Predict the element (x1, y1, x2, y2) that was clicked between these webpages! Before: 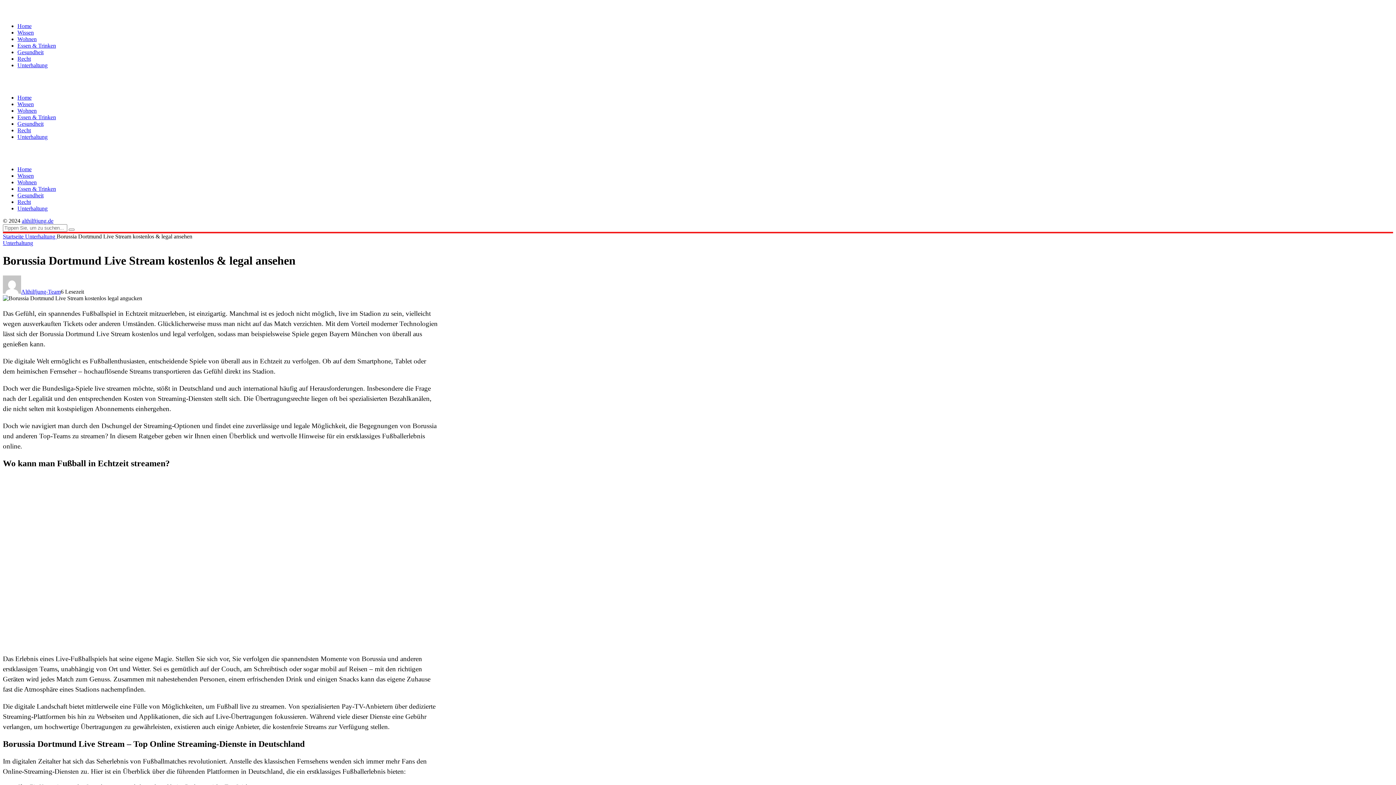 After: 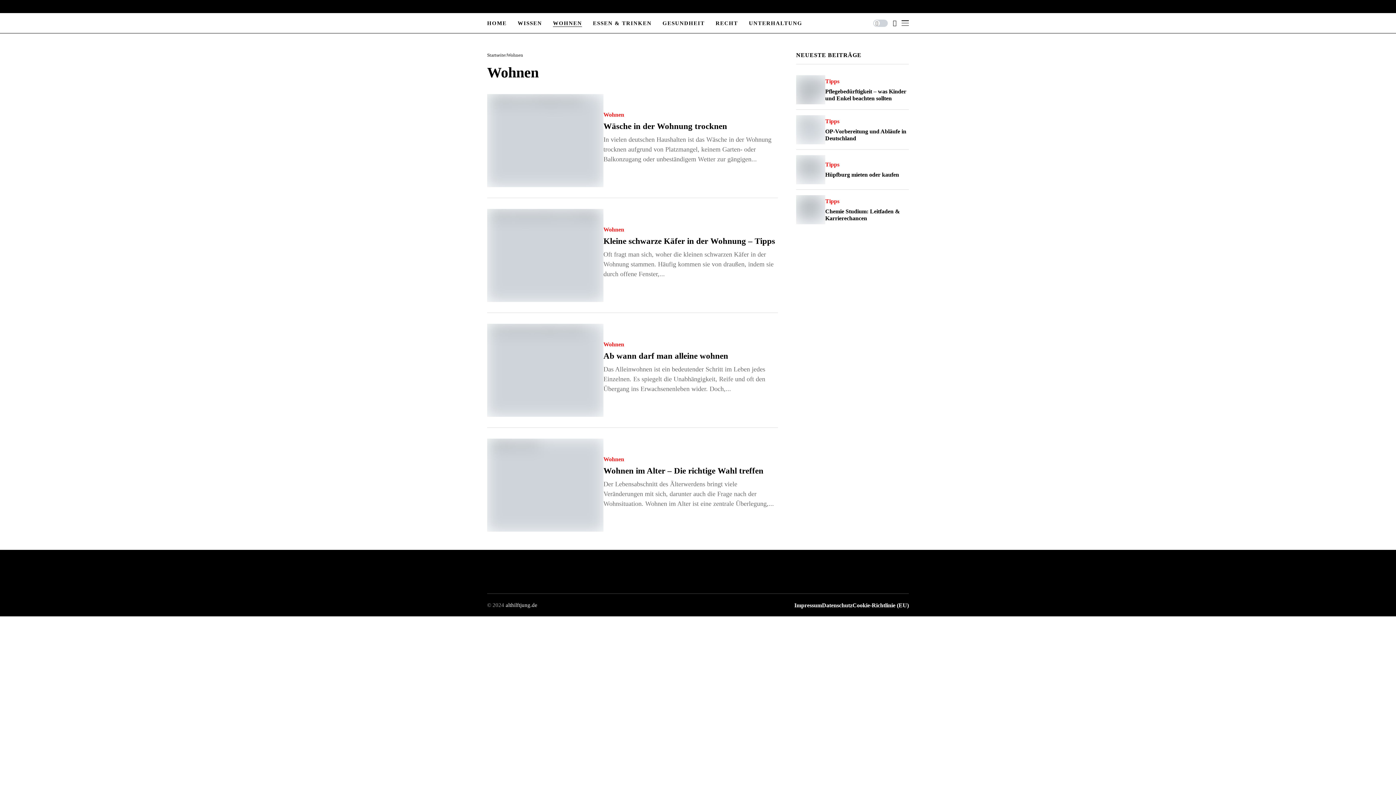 Action: label: Wohnen bbox: (17, 179, 36, 185)